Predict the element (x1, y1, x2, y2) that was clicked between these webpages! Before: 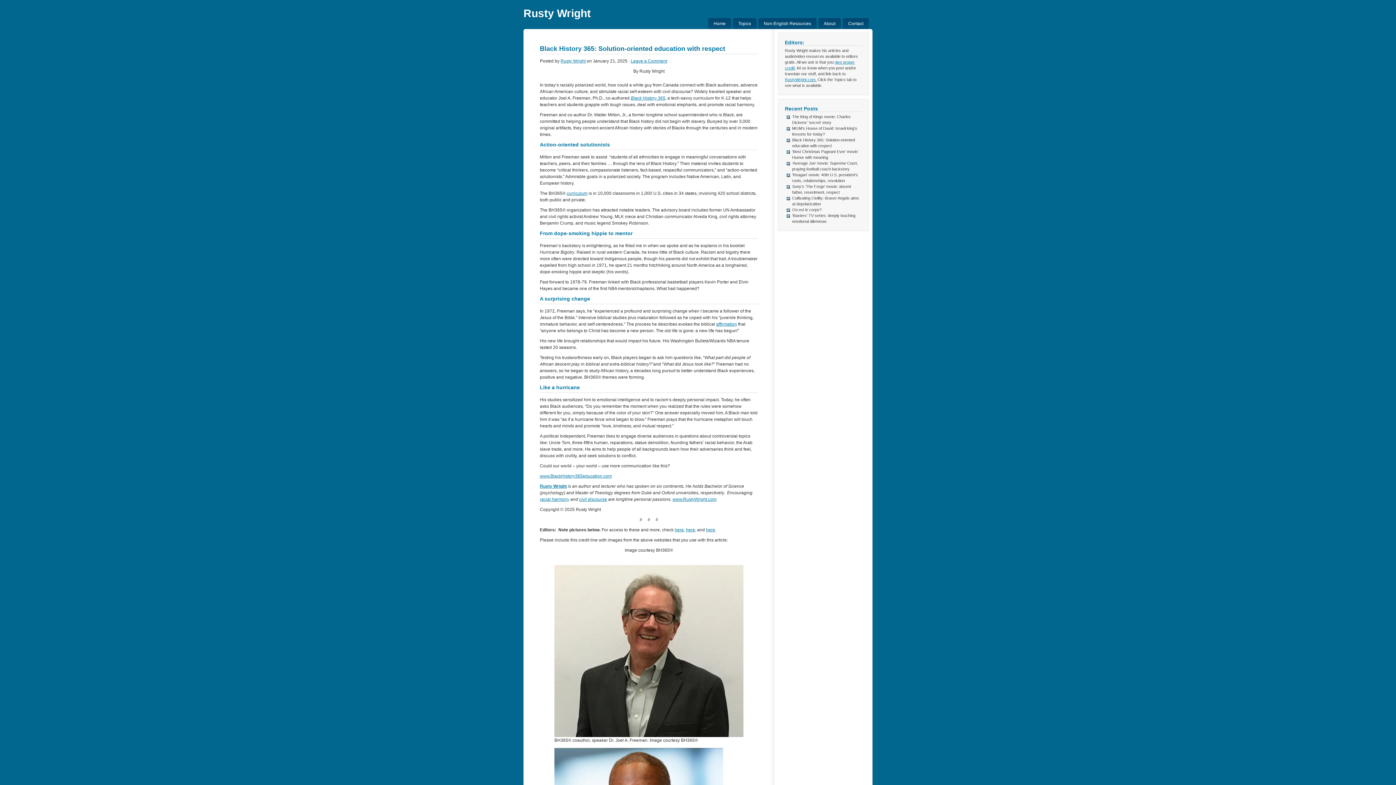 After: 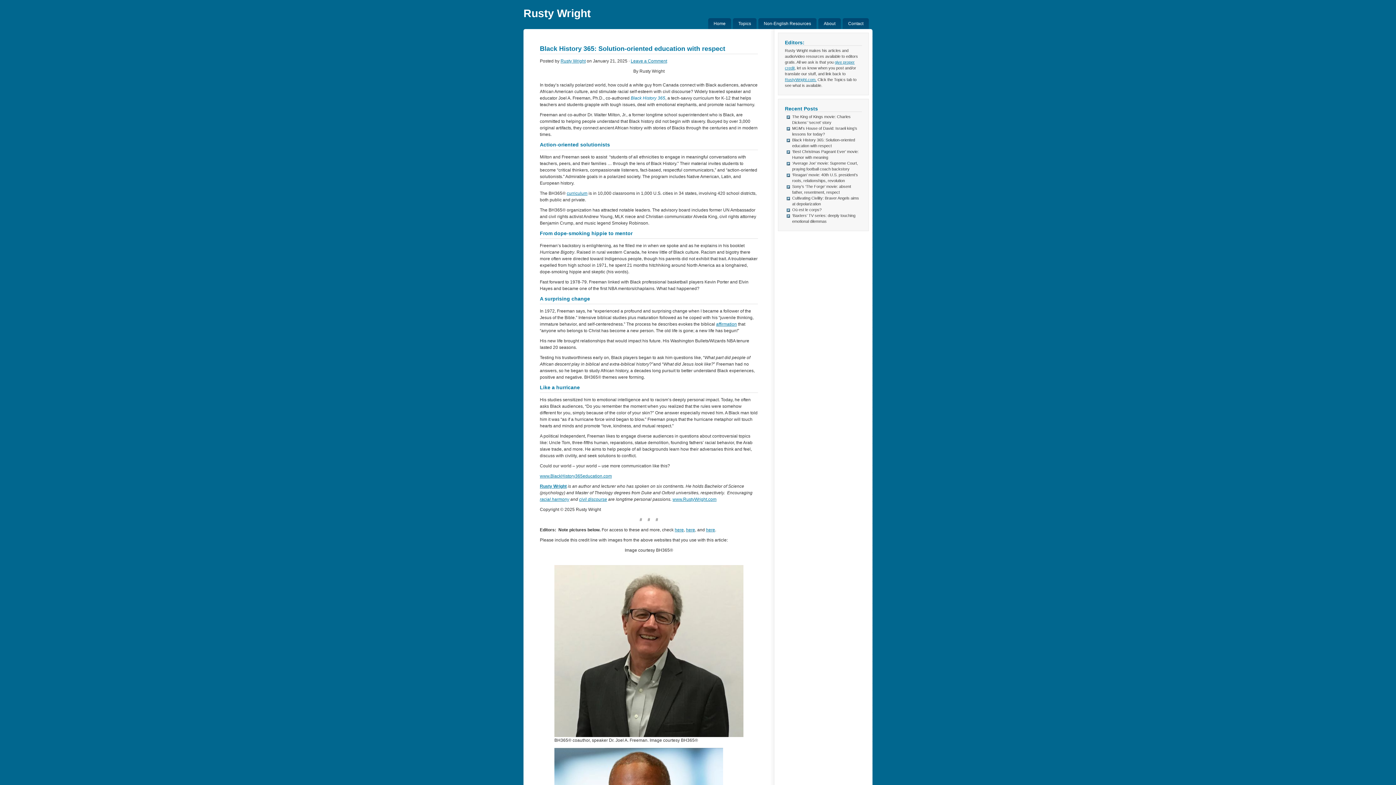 Action: bbox: (630, 95, 665, 100) label: Black History 365